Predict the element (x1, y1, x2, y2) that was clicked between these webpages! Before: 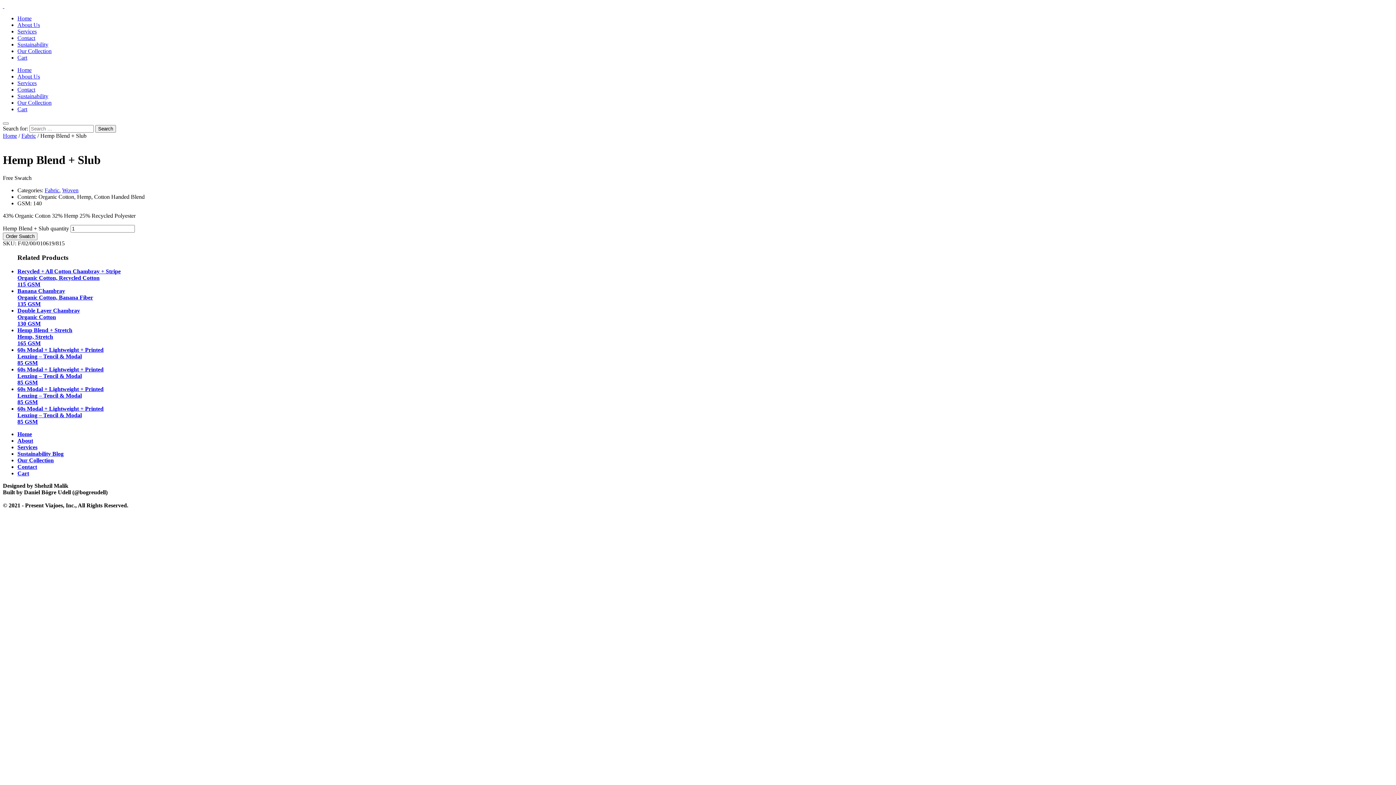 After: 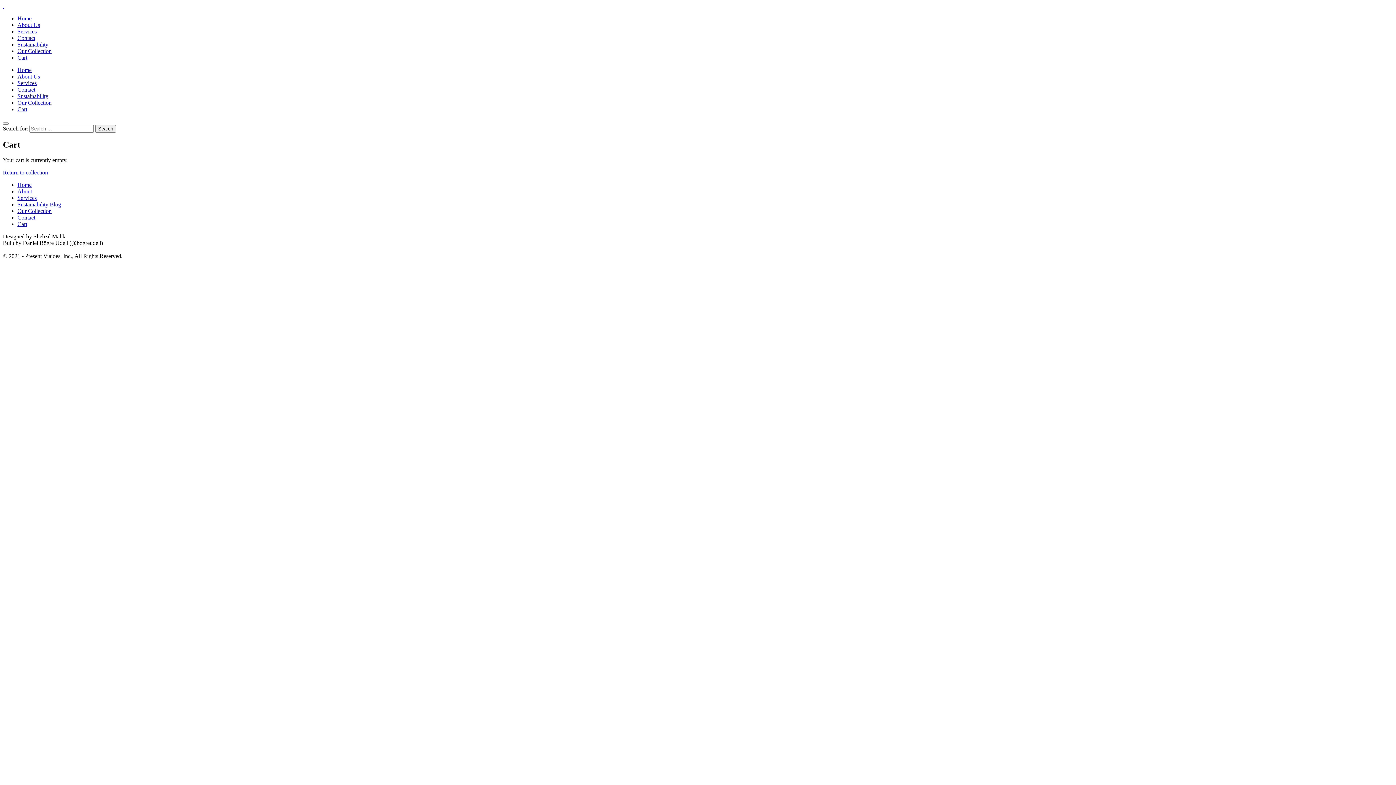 Action: bbox: (17, 106, 27, 112) label: Cart